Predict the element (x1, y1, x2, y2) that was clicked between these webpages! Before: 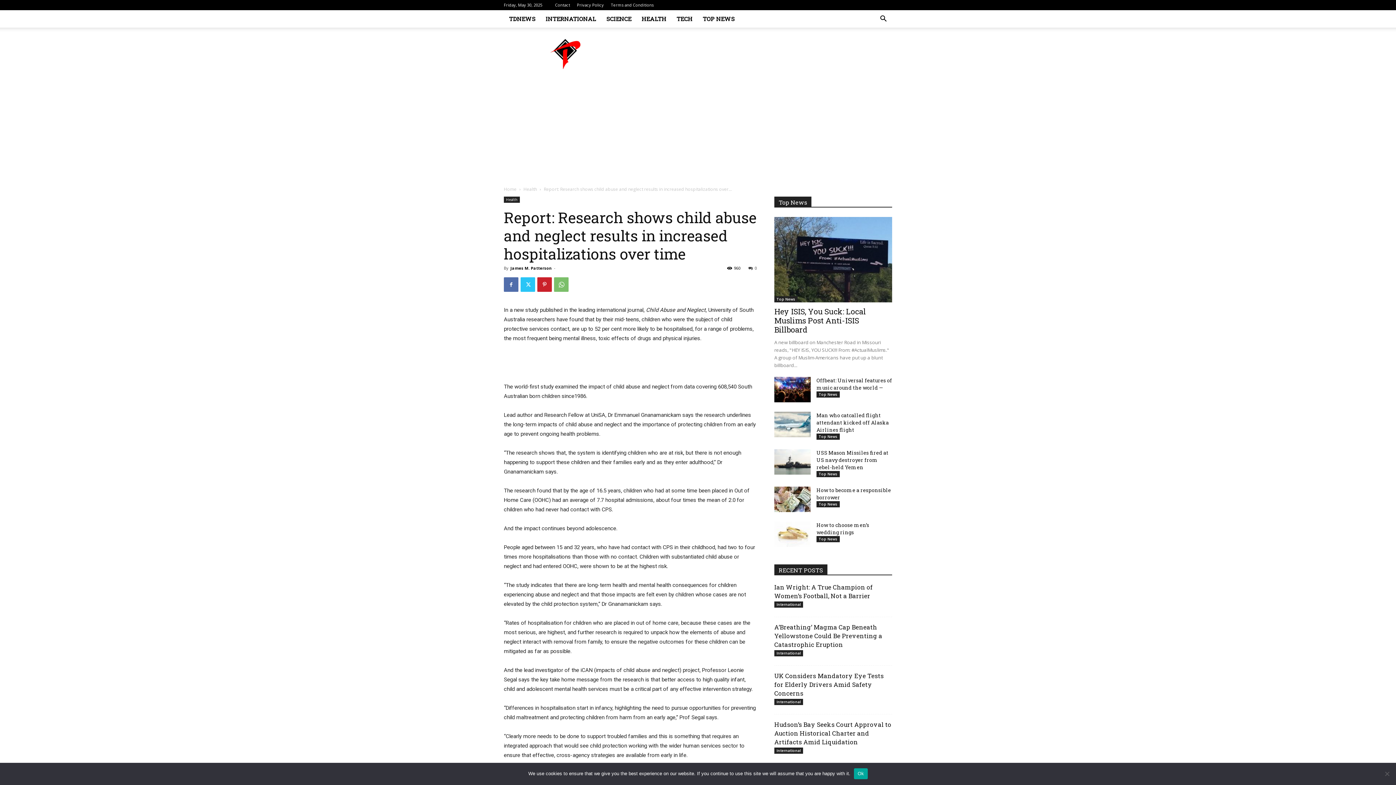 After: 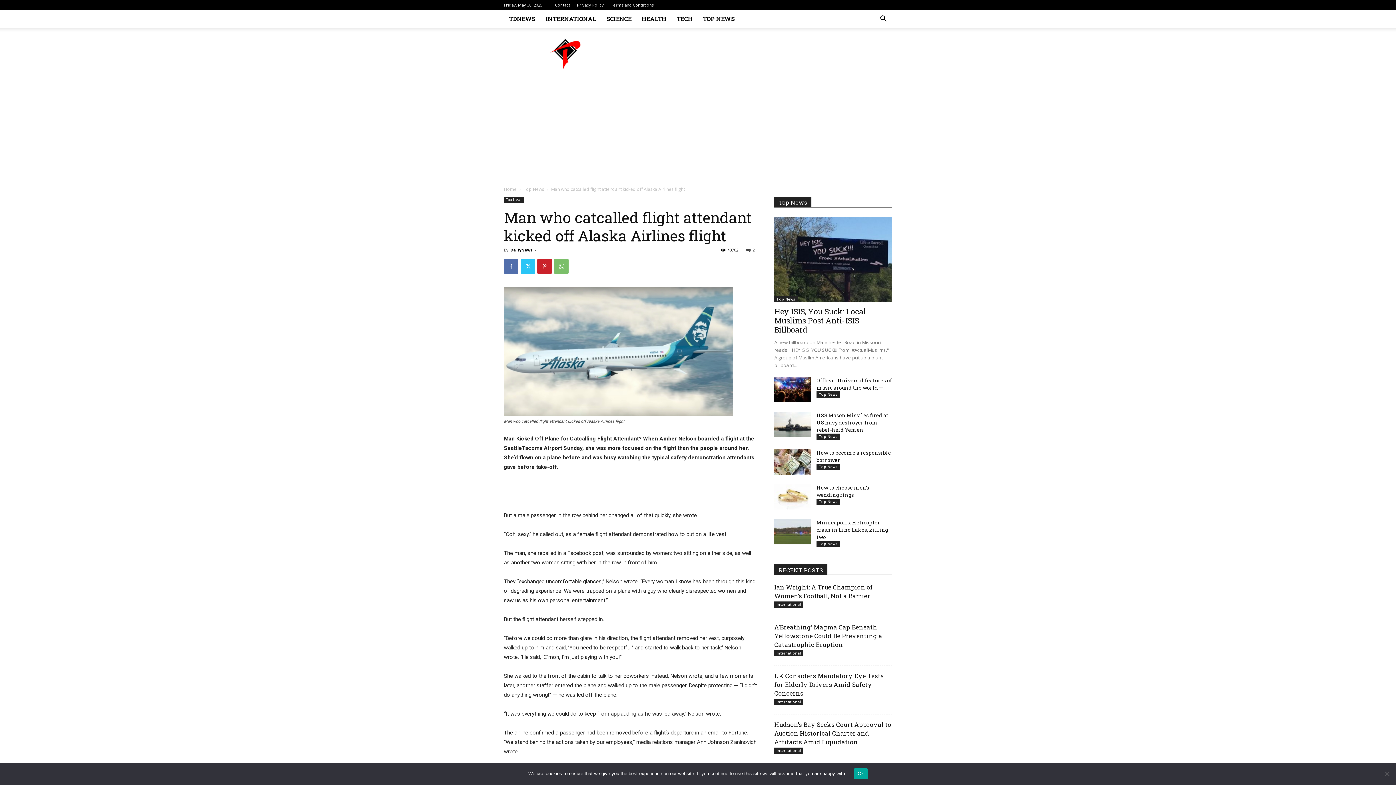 Action: bbox: (774, 412, 810, 437)